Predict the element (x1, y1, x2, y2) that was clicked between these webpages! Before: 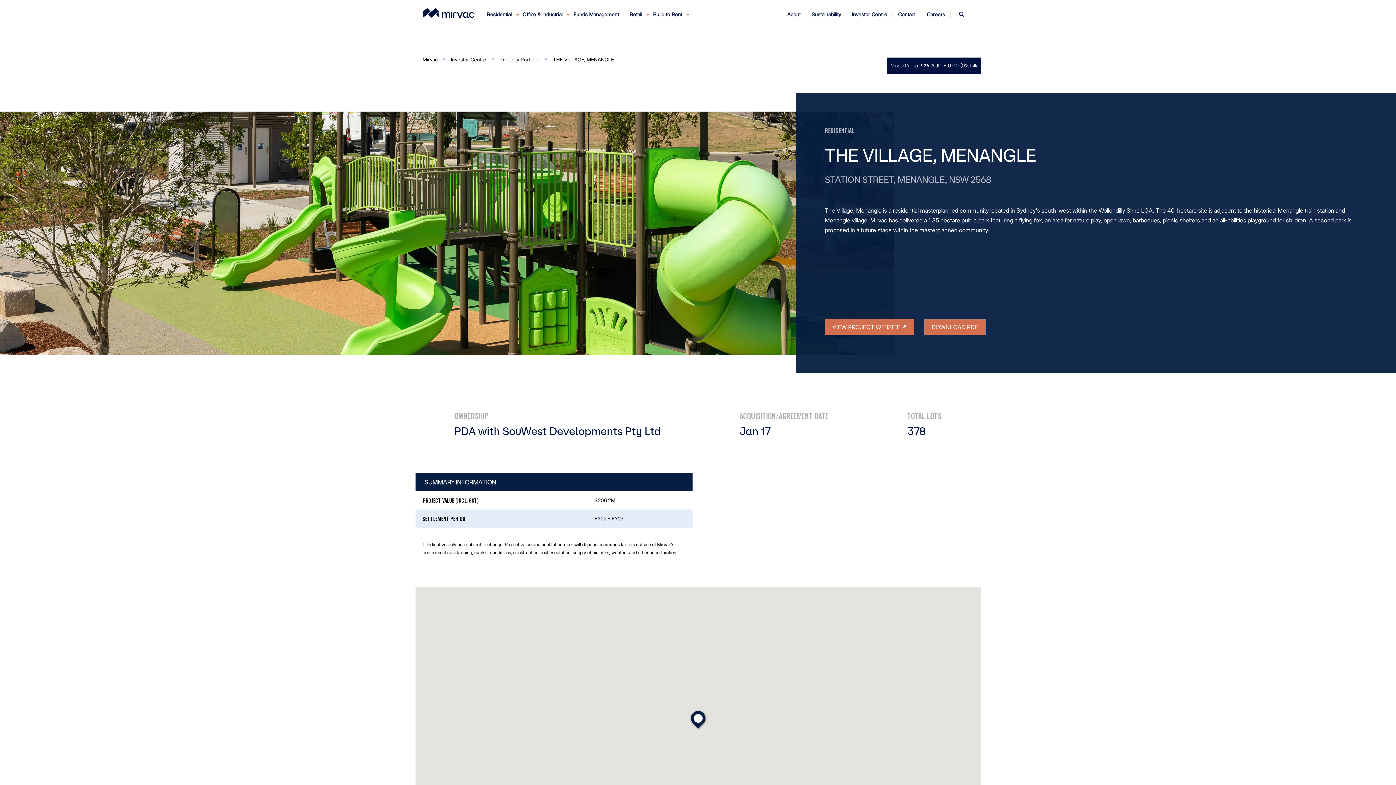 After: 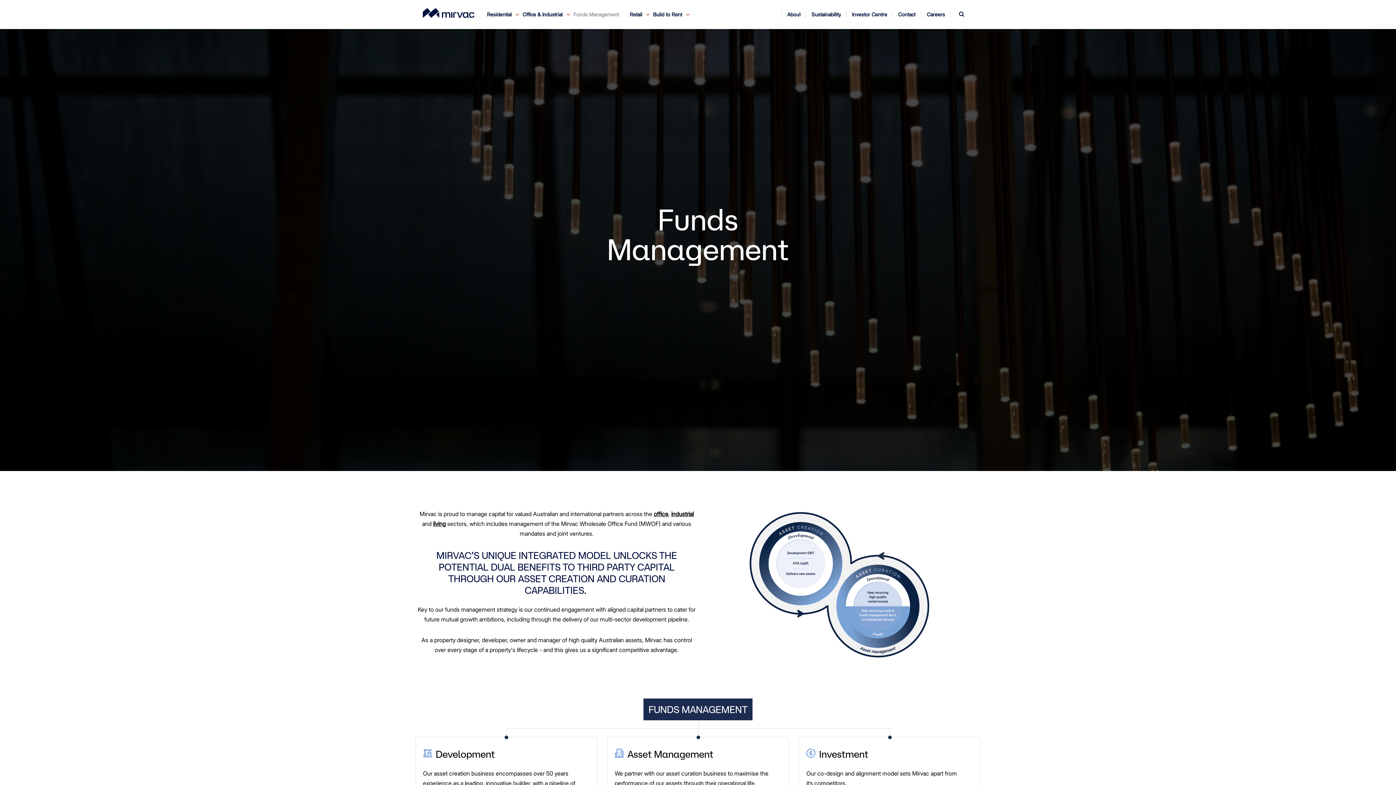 Action: bbox: (573, 10, 619, 18) label: Funds Management